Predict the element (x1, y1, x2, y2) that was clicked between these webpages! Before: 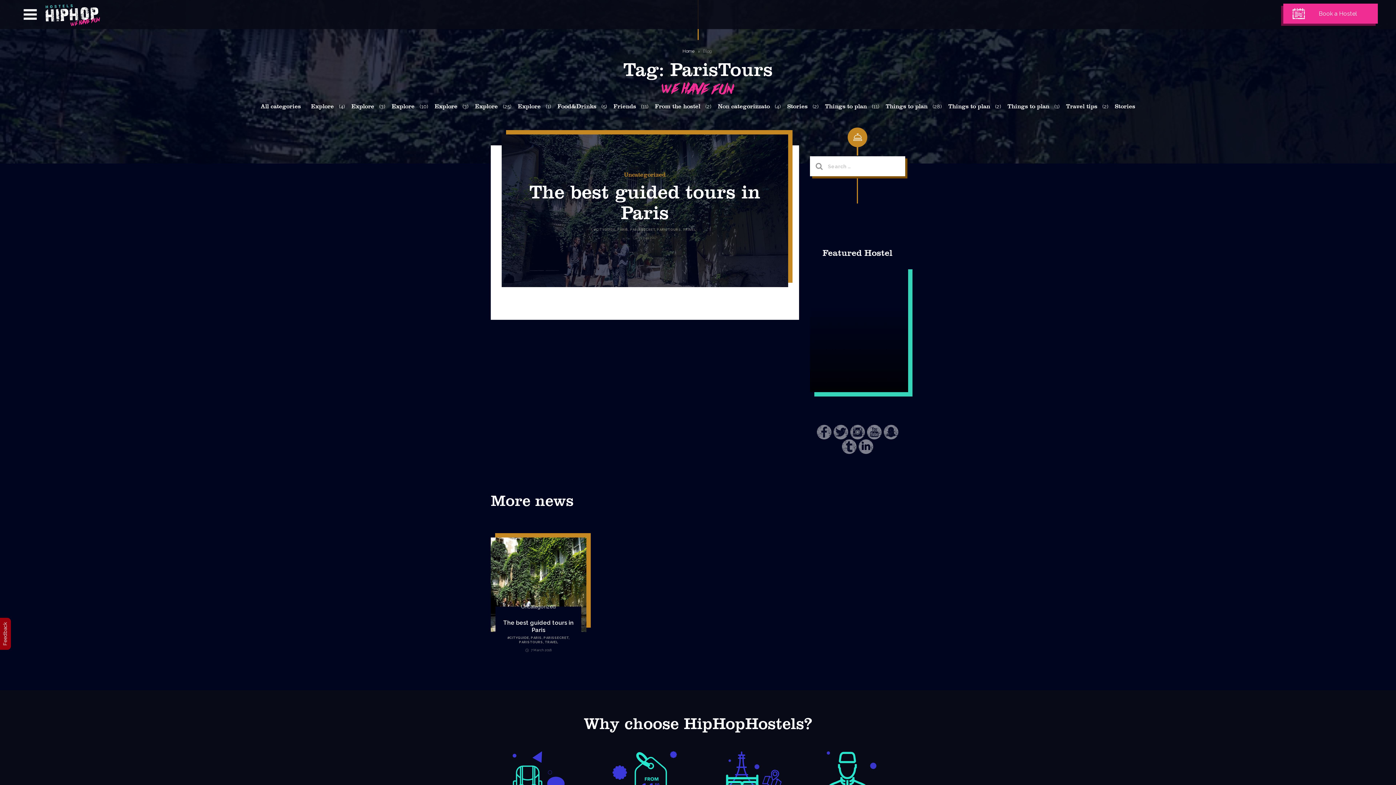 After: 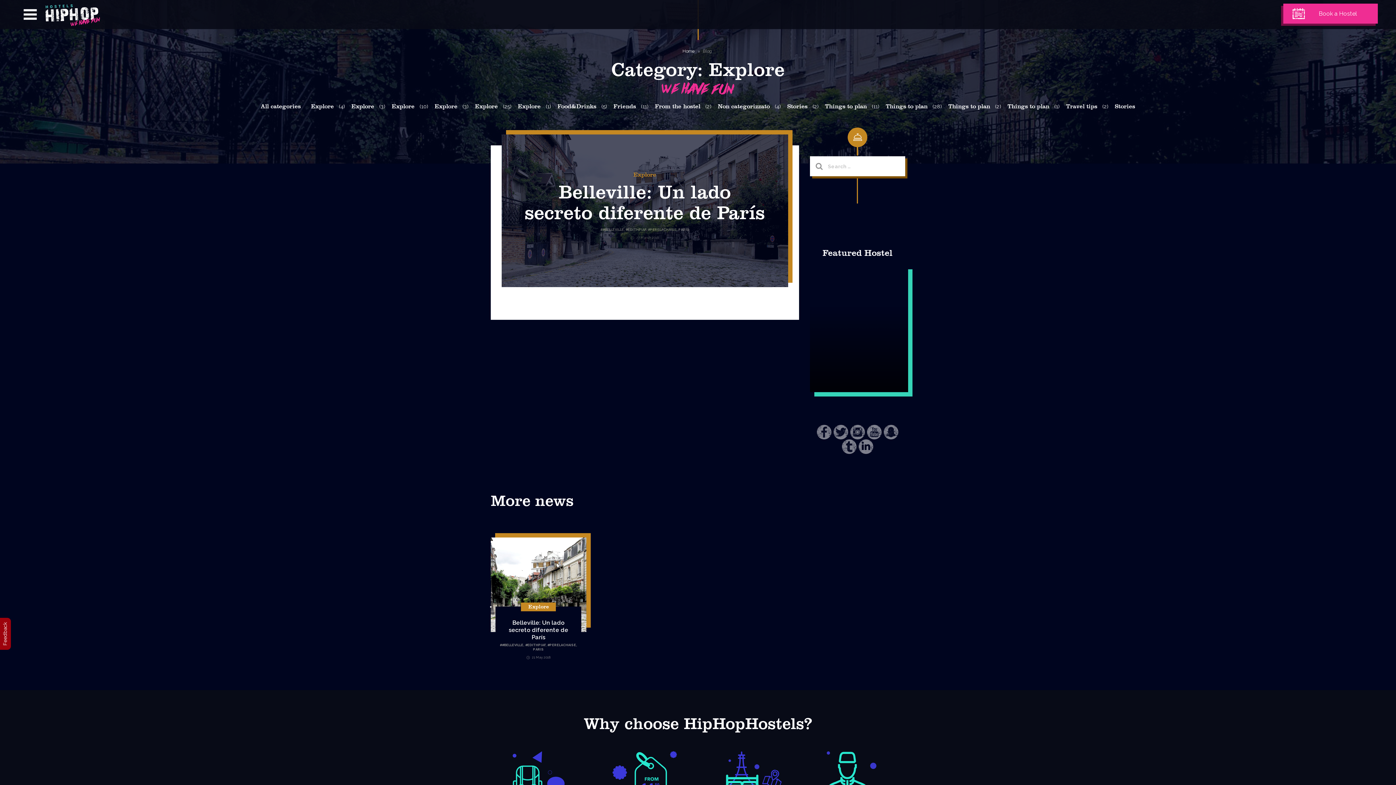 Action: bbox: (514, 101, 544, 111) label: Explore